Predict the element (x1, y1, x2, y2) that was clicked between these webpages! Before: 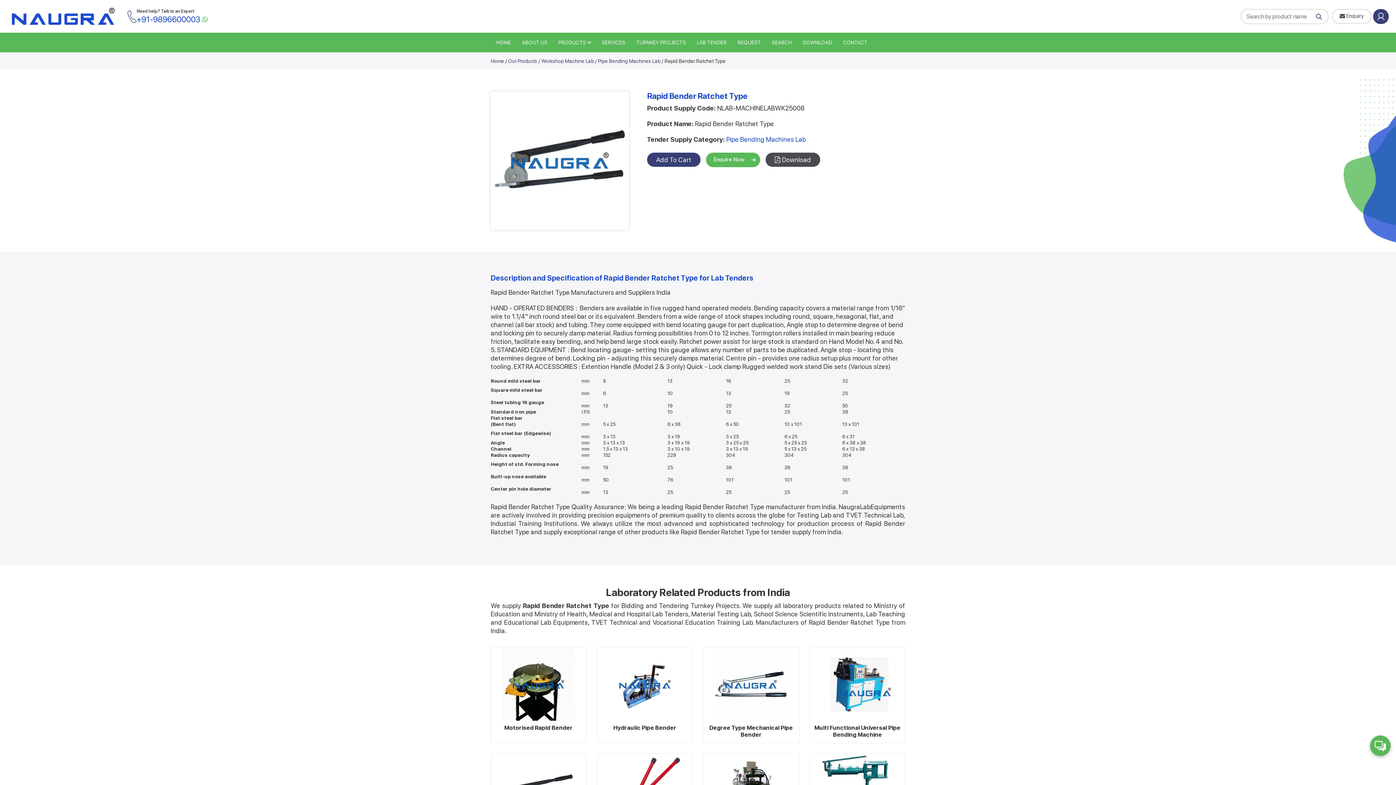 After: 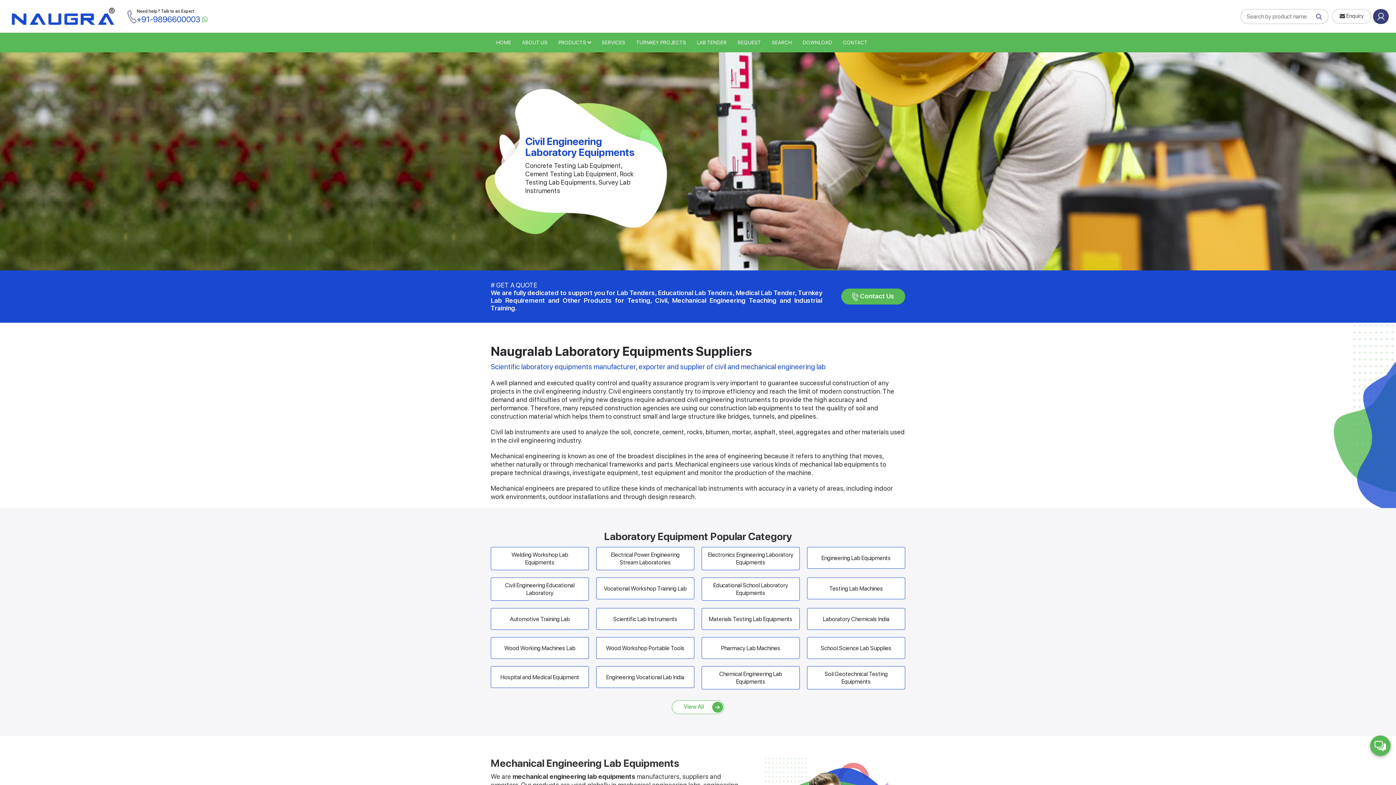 Action: label: Home bbox: (490, 58, 504, 64)